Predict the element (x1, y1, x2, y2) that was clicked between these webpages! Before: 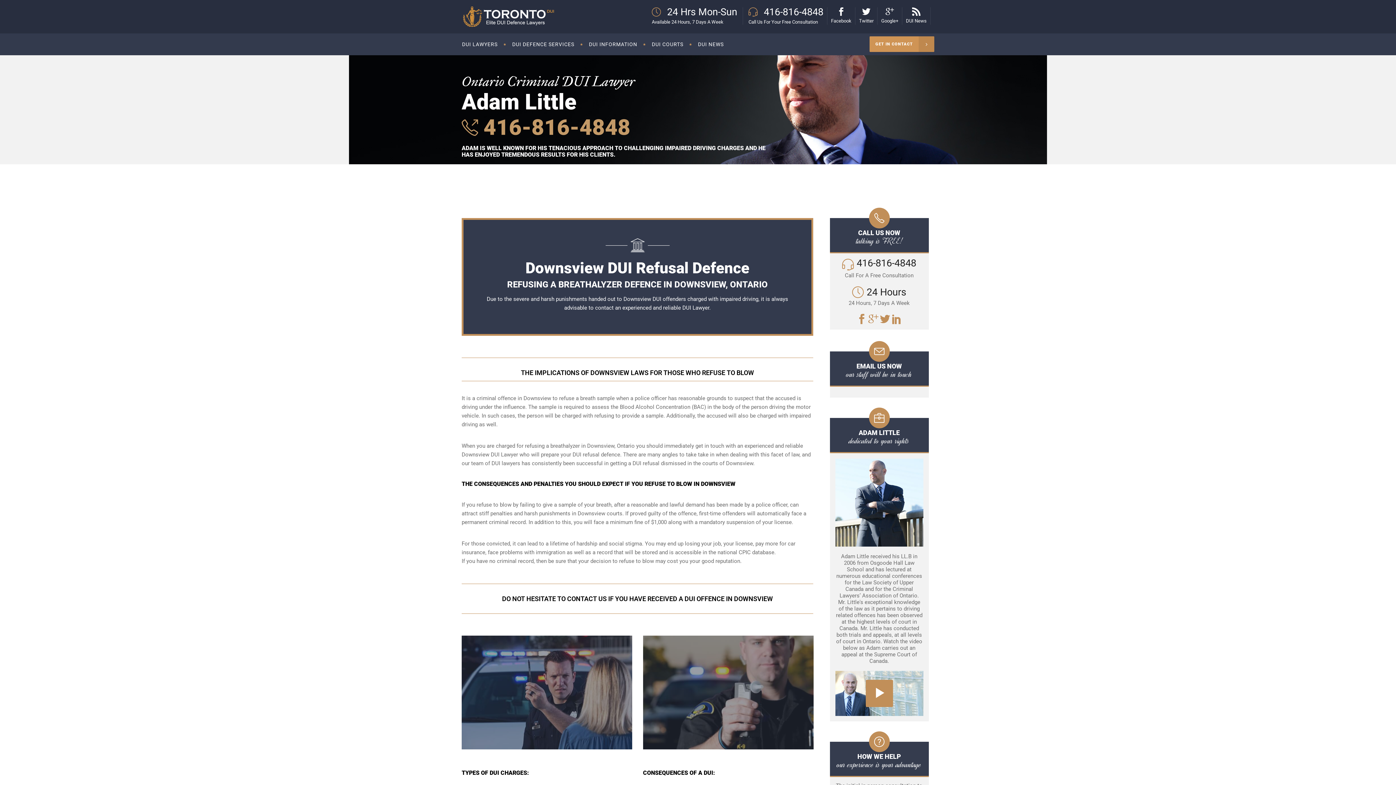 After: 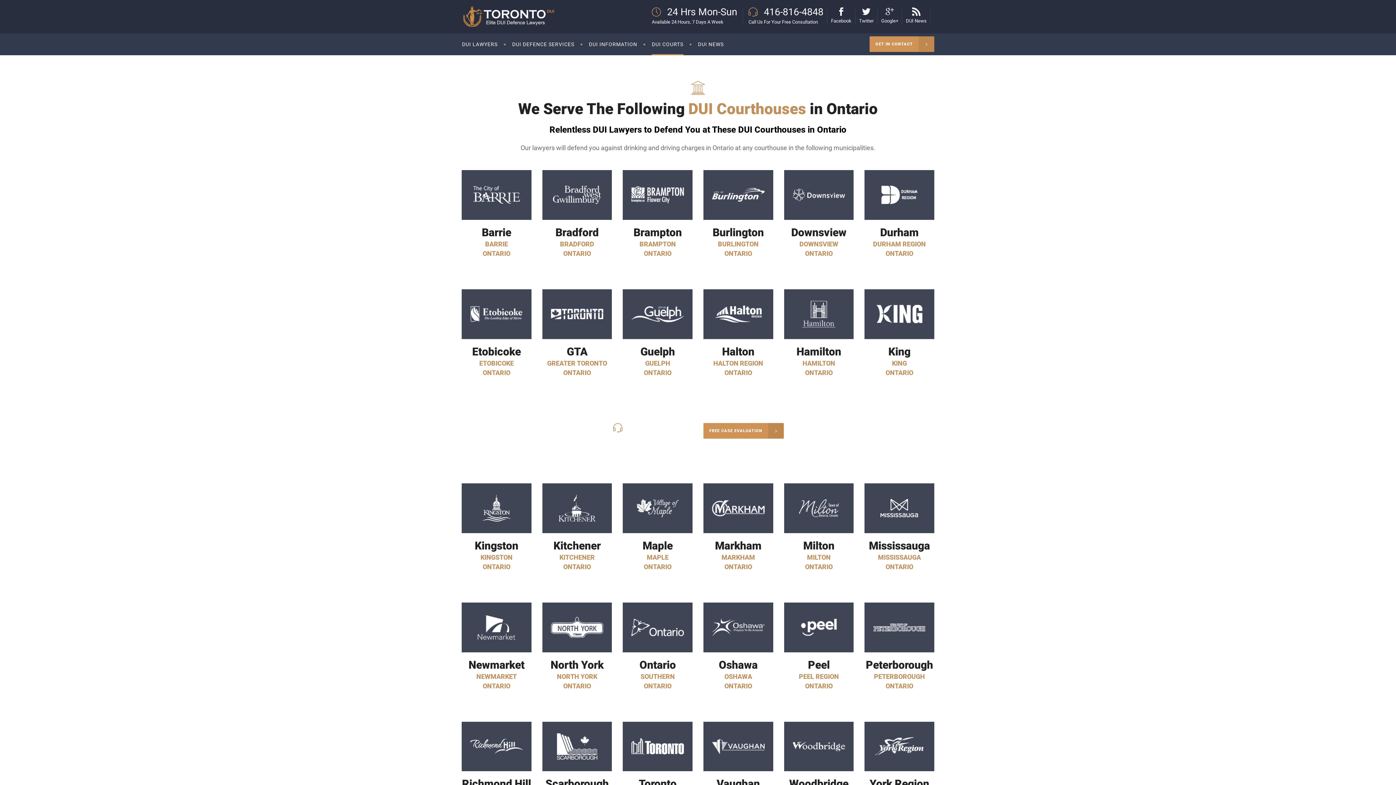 Action: bbox: (644, 33, 690, 55) label: DUI COURTS